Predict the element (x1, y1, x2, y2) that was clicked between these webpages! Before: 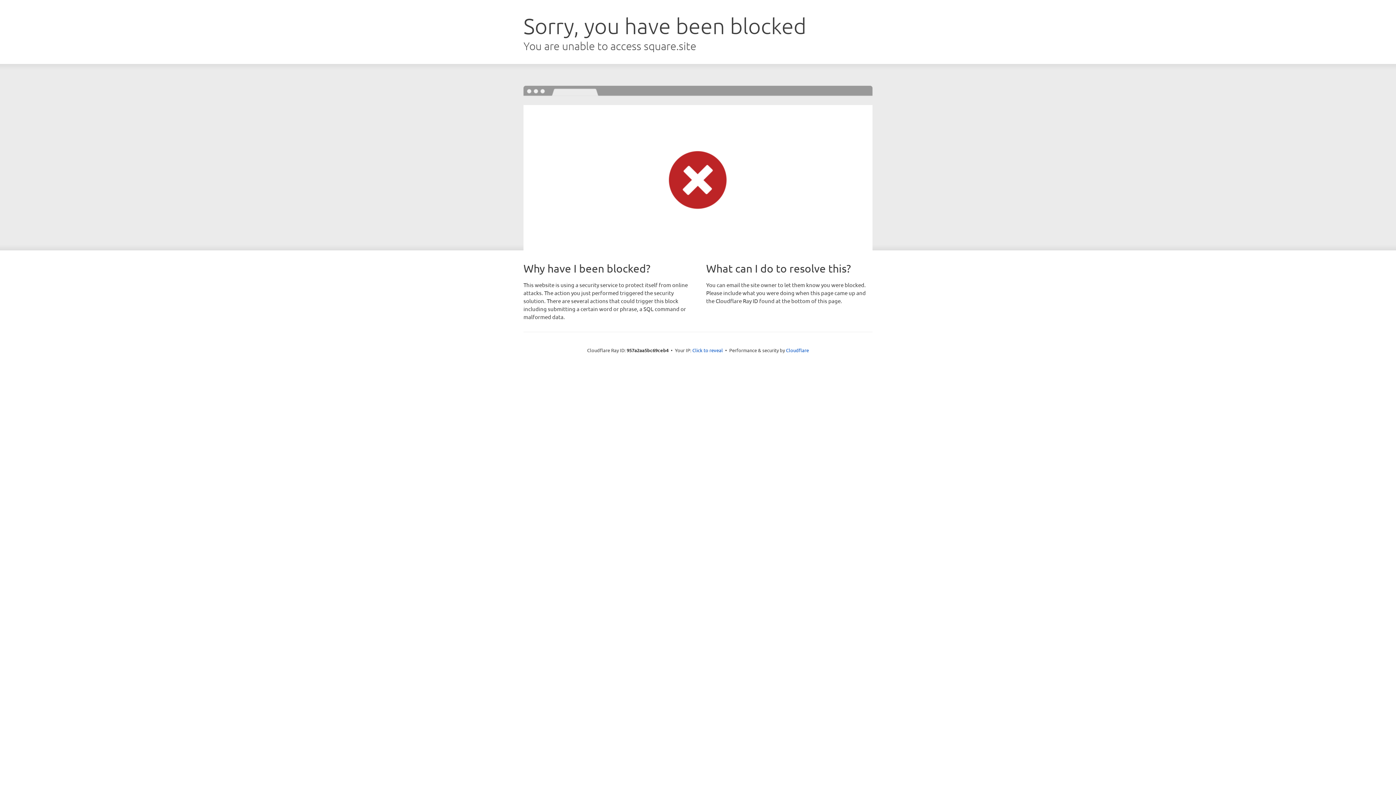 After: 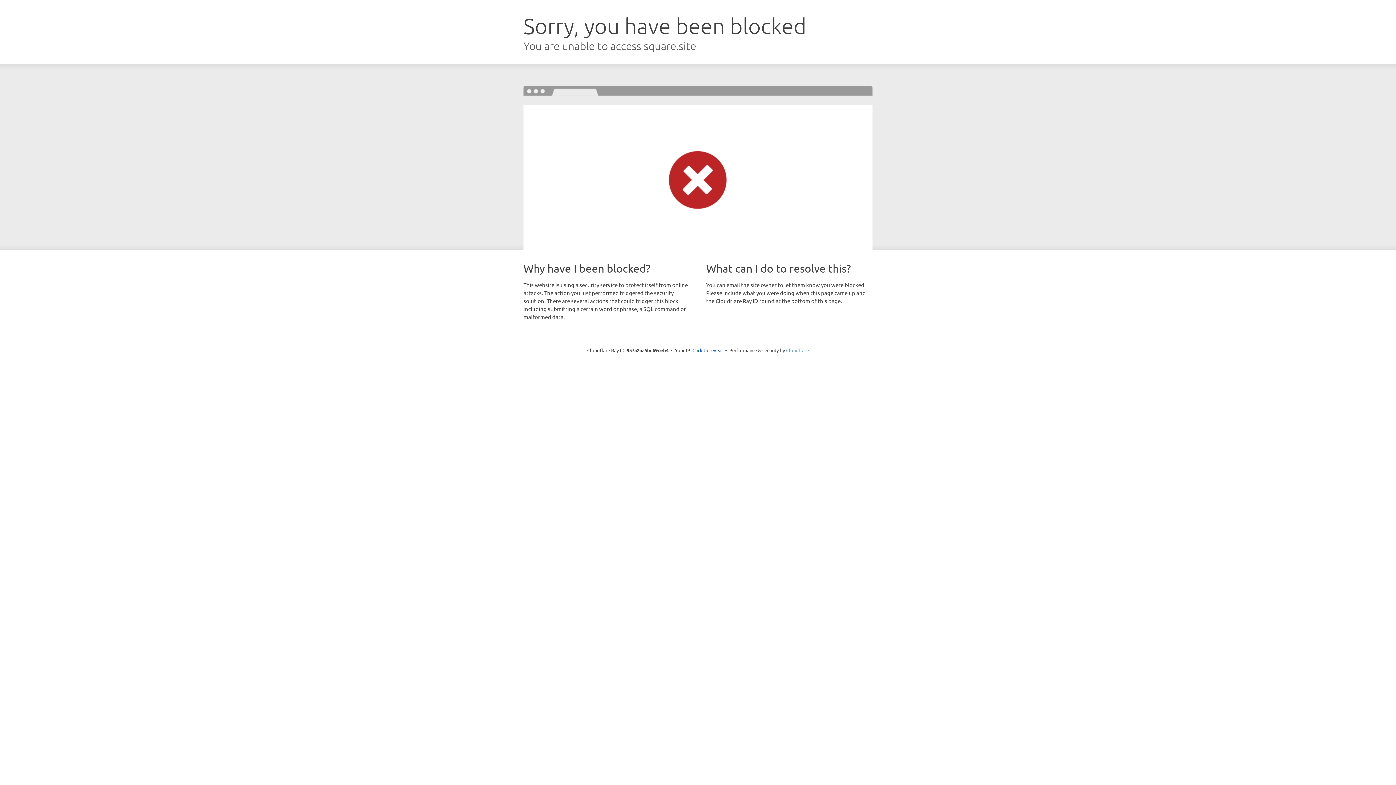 Action: bbox: (786, 347, 809, 353) label: Cloudflare